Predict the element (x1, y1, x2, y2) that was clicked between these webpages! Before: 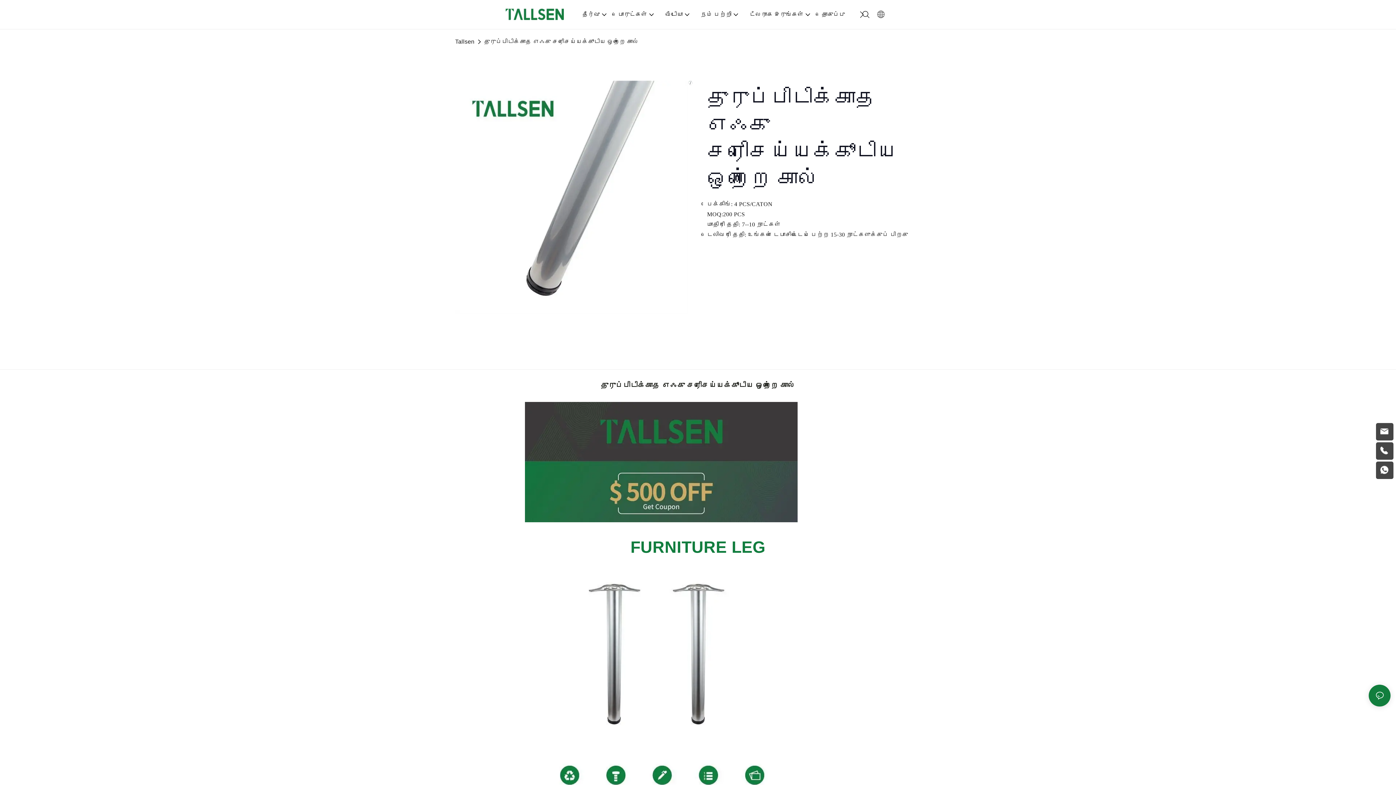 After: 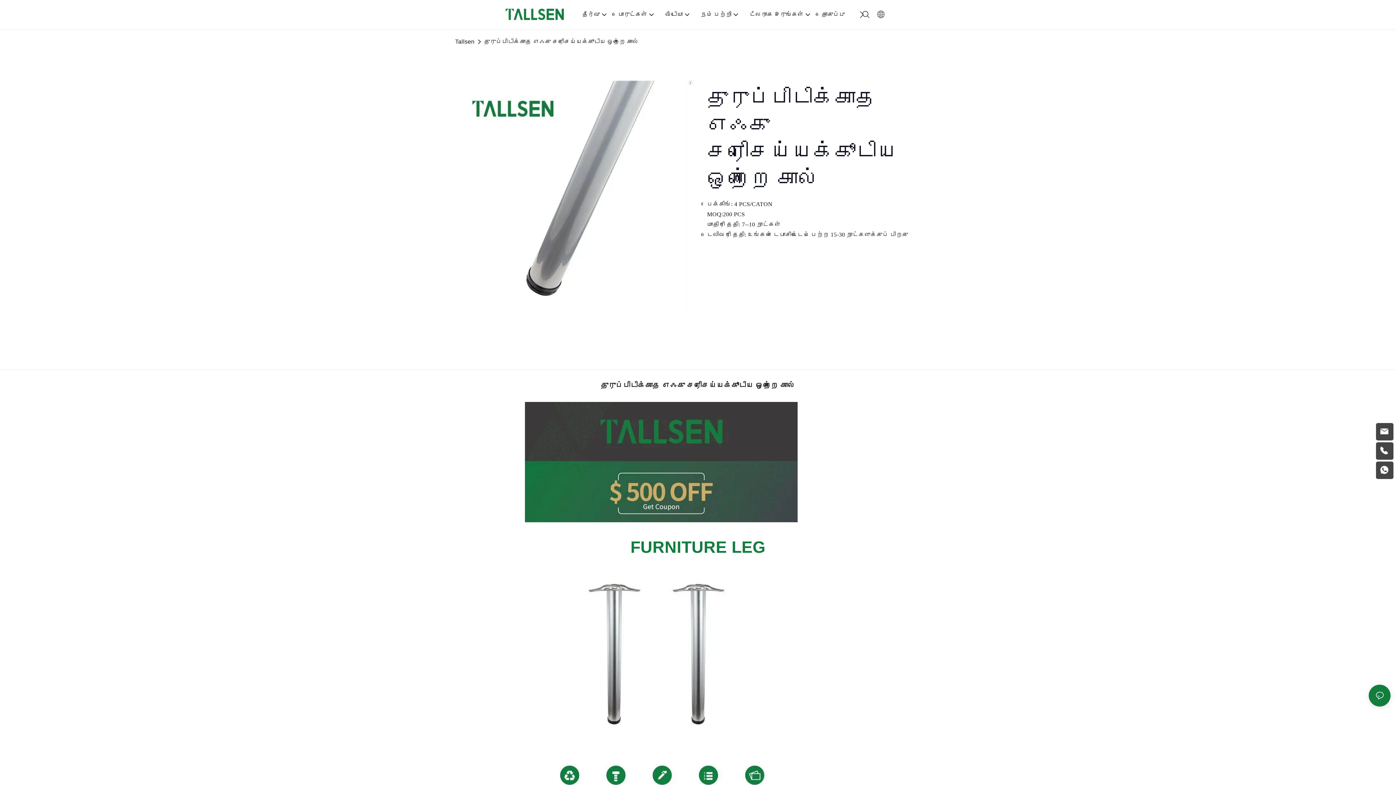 Action: label: துருப்பிடிக்காத எஃகு சரிசெய்யக்கூடிய ஒற்றை கால் bbox: (482, 36, 640, 46)